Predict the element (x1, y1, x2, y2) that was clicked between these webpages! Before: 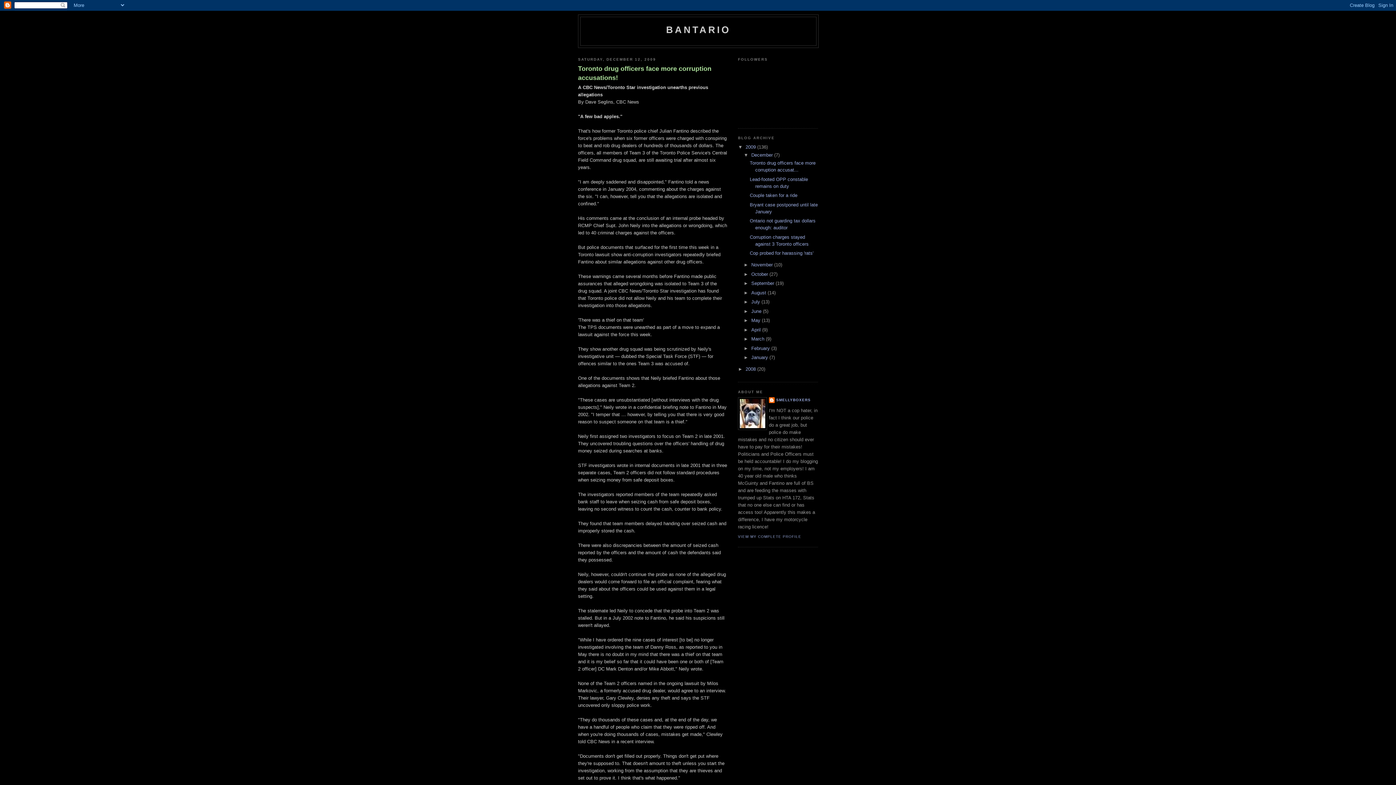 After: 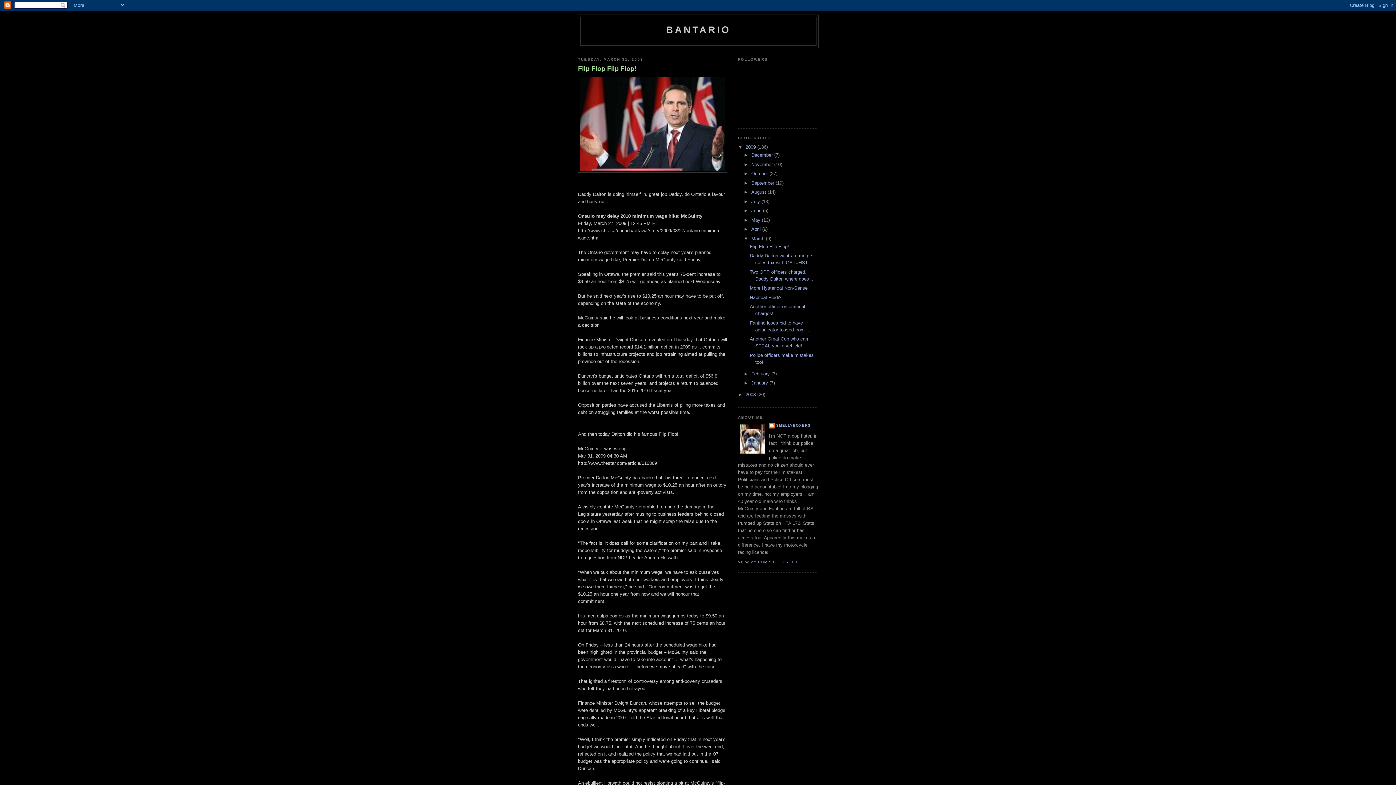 Action: bbox: (751, 336, 766, 341) label: March 